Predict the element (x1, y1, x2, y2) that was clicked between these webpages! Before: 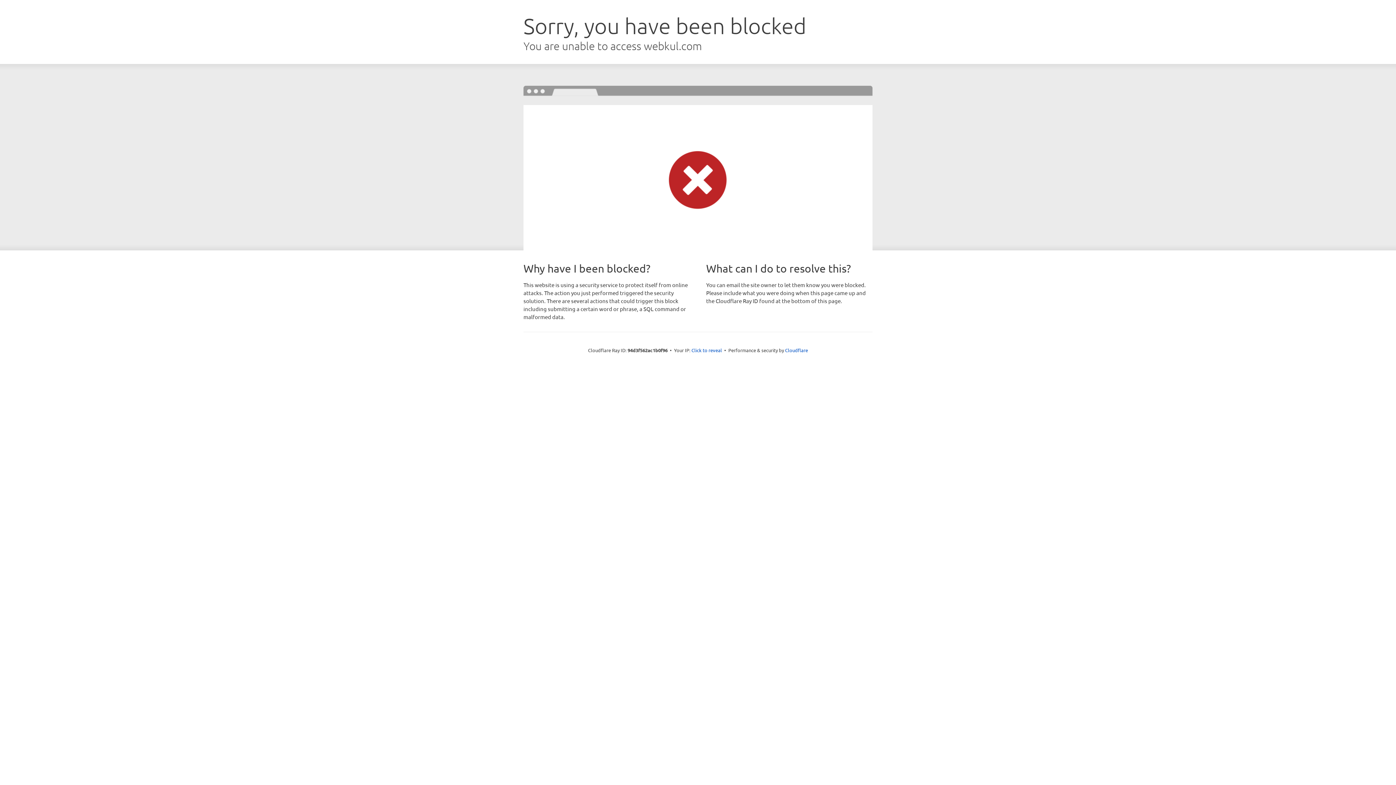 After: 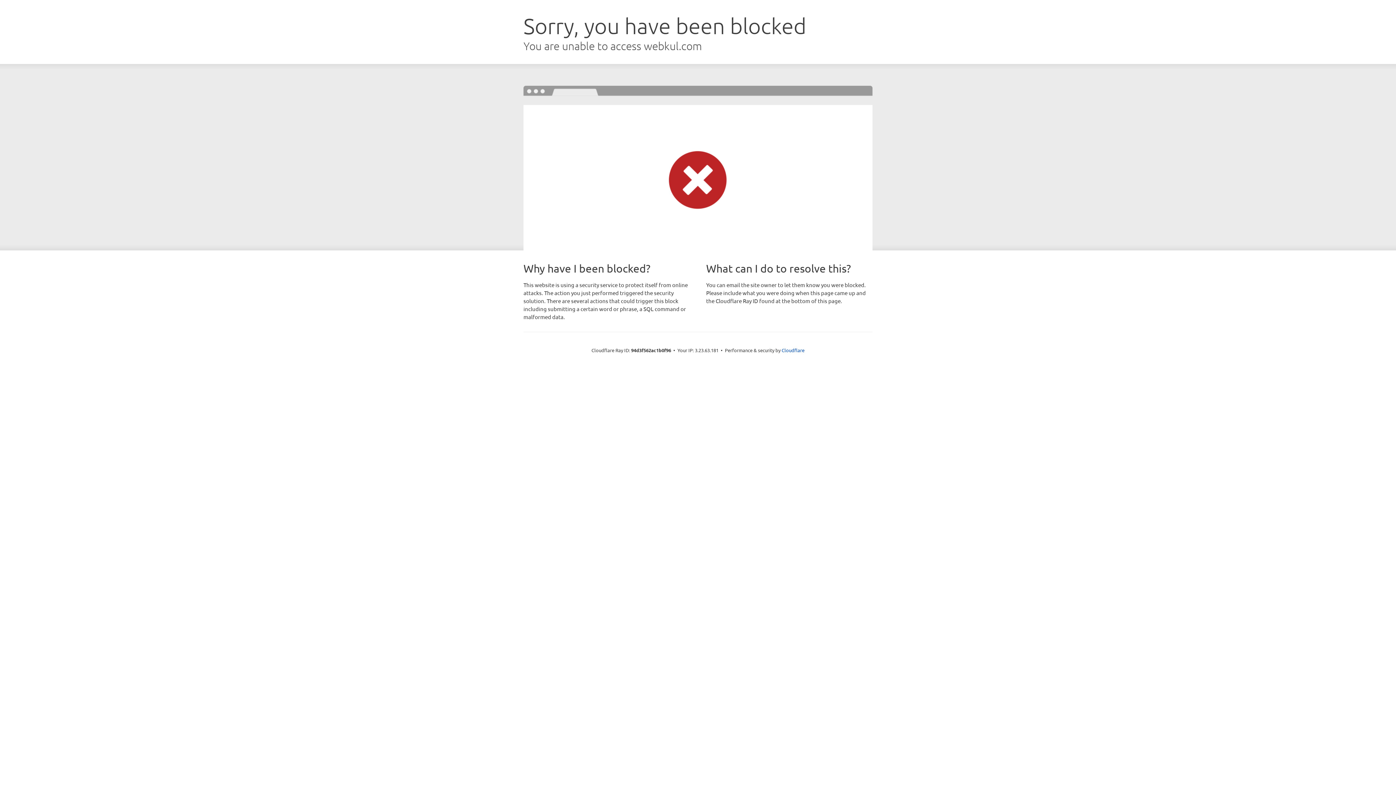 Action: label: Click to reveal bbox: (691, 346, 722, 353)